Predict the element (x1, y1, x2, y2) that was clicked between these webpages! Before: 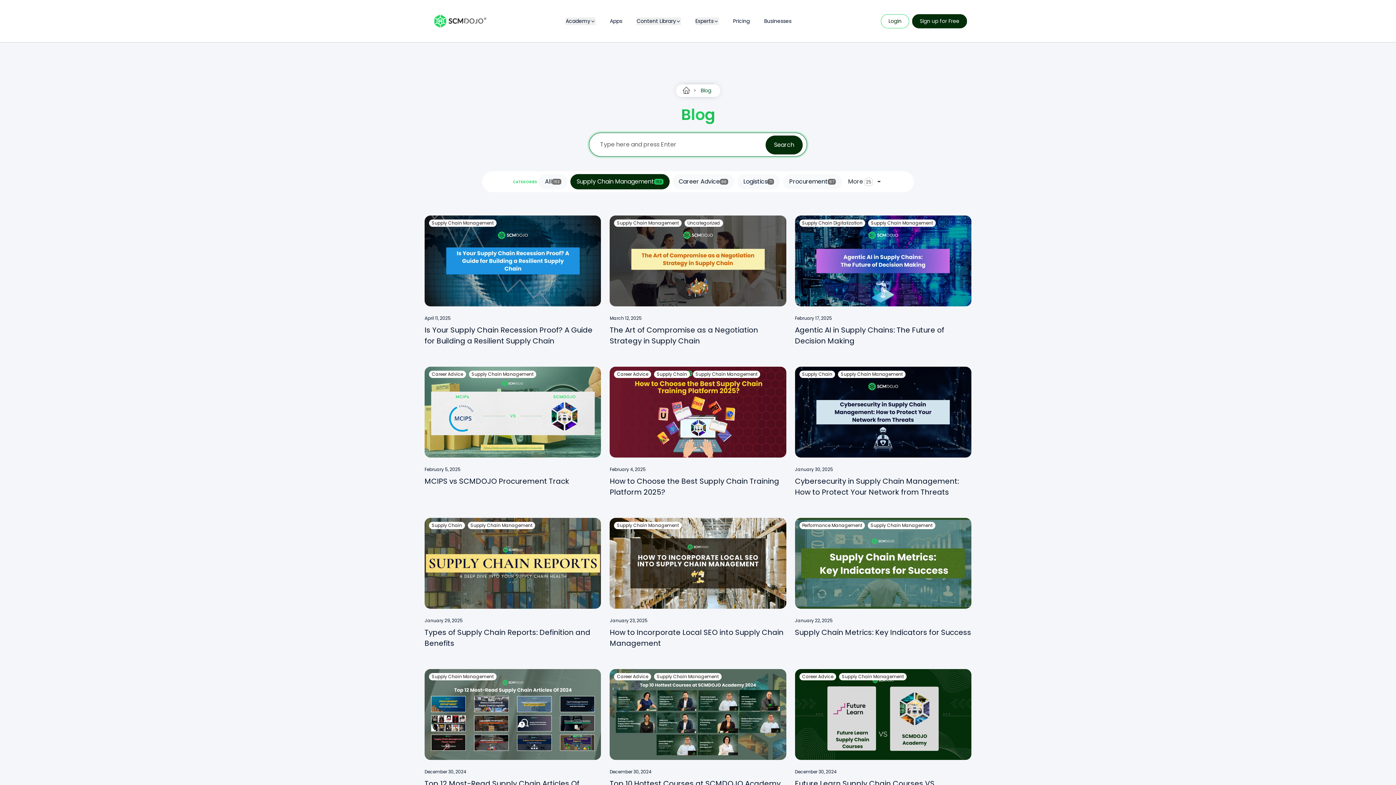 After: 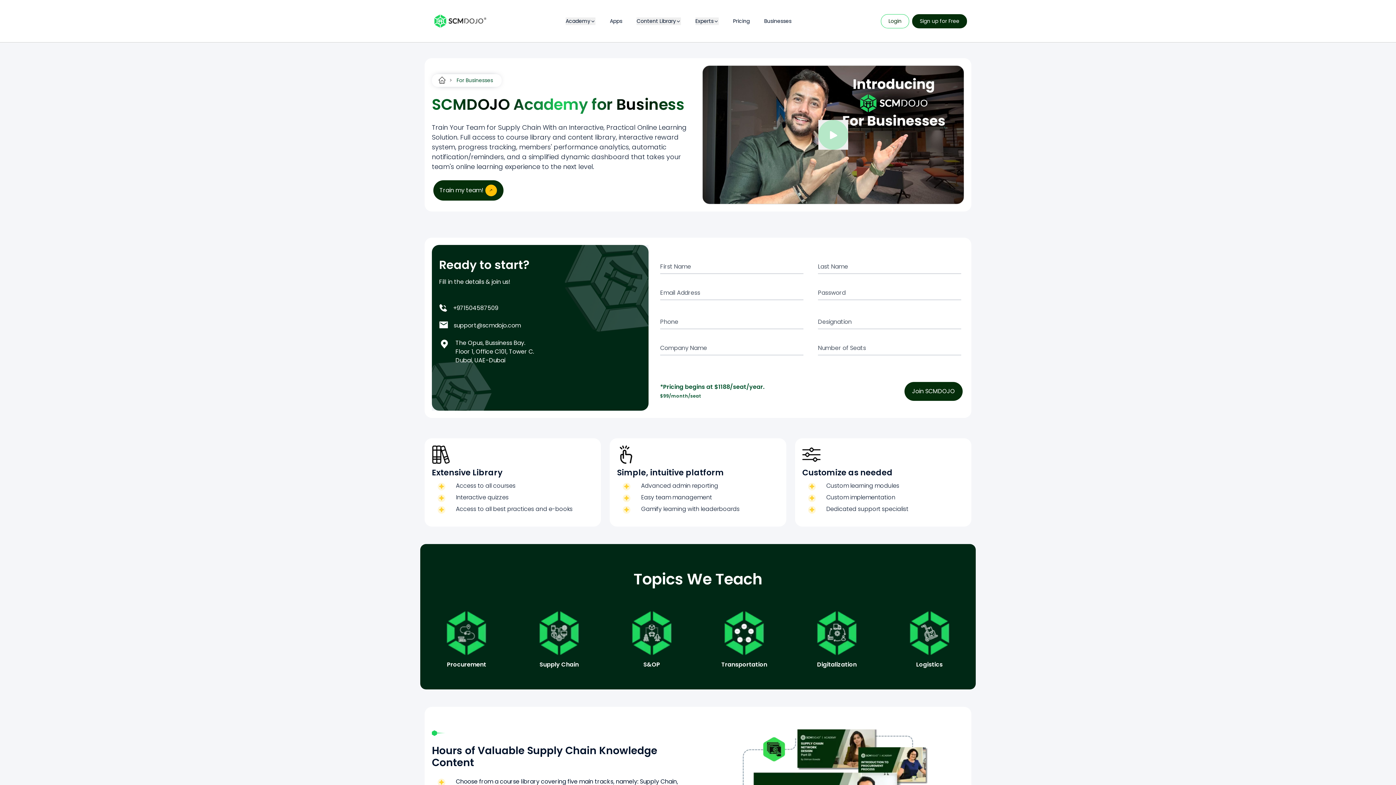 Action: bbox: (764, 17, 791, 24) label: Businesses